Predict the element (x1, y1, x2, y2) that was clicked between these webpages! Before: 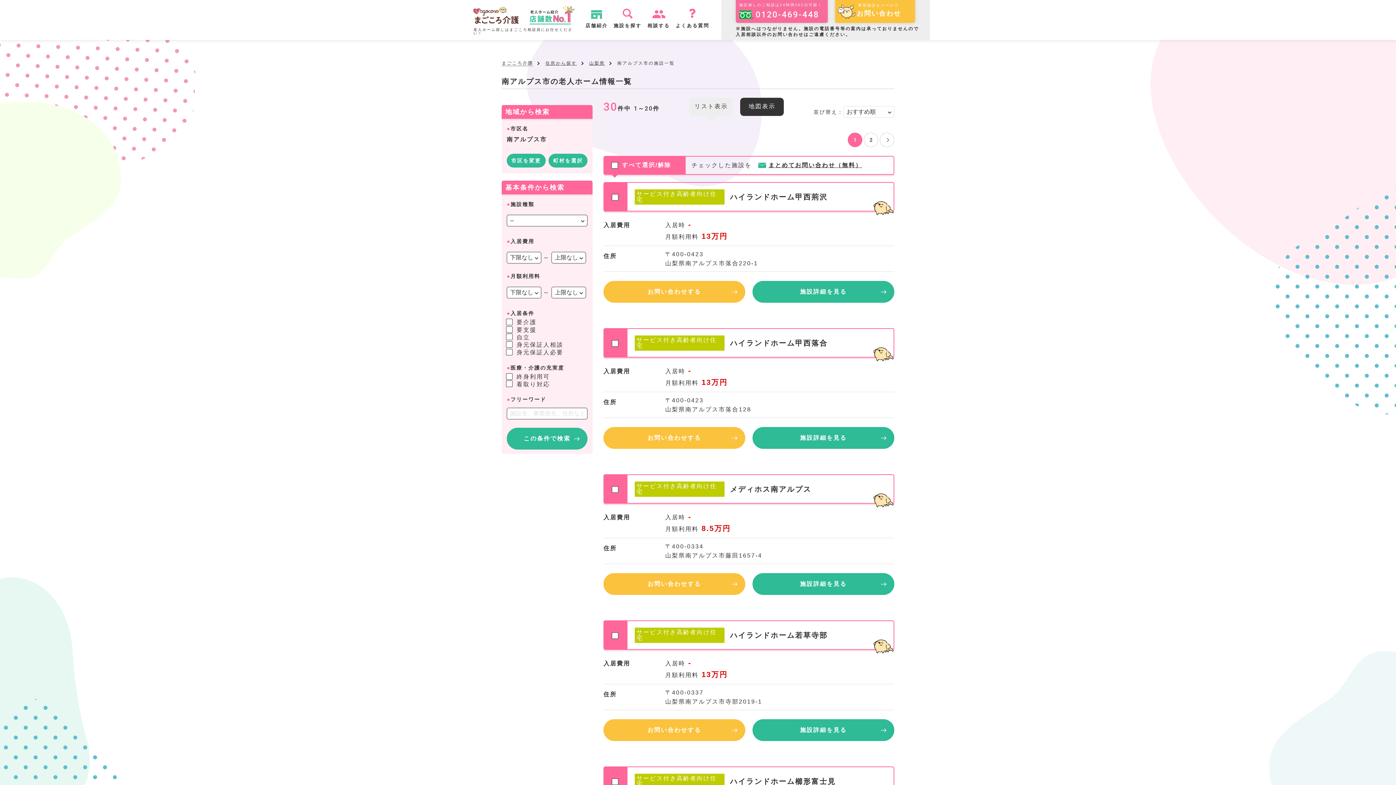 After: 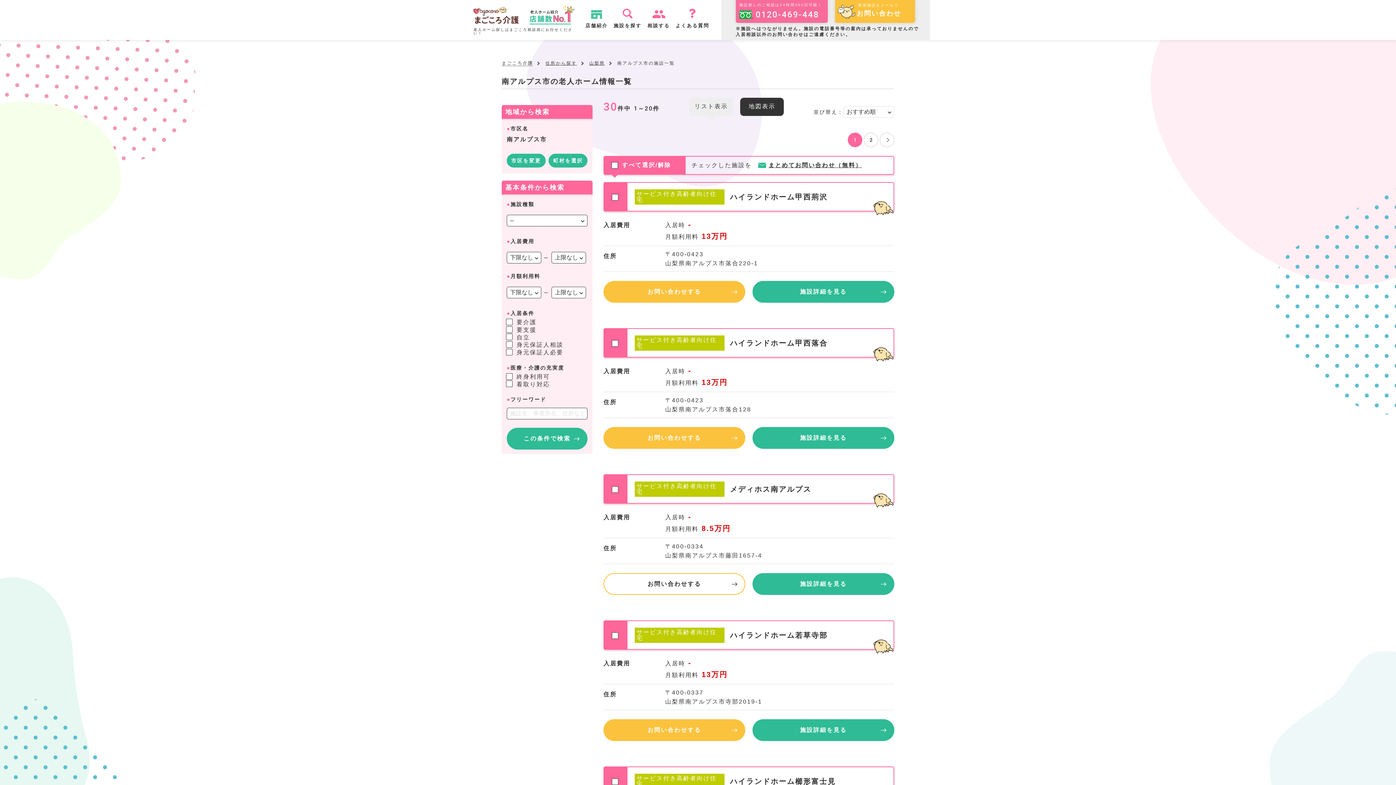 Action: bbox: (603, 573, 745, 595) label: お問い合わせする